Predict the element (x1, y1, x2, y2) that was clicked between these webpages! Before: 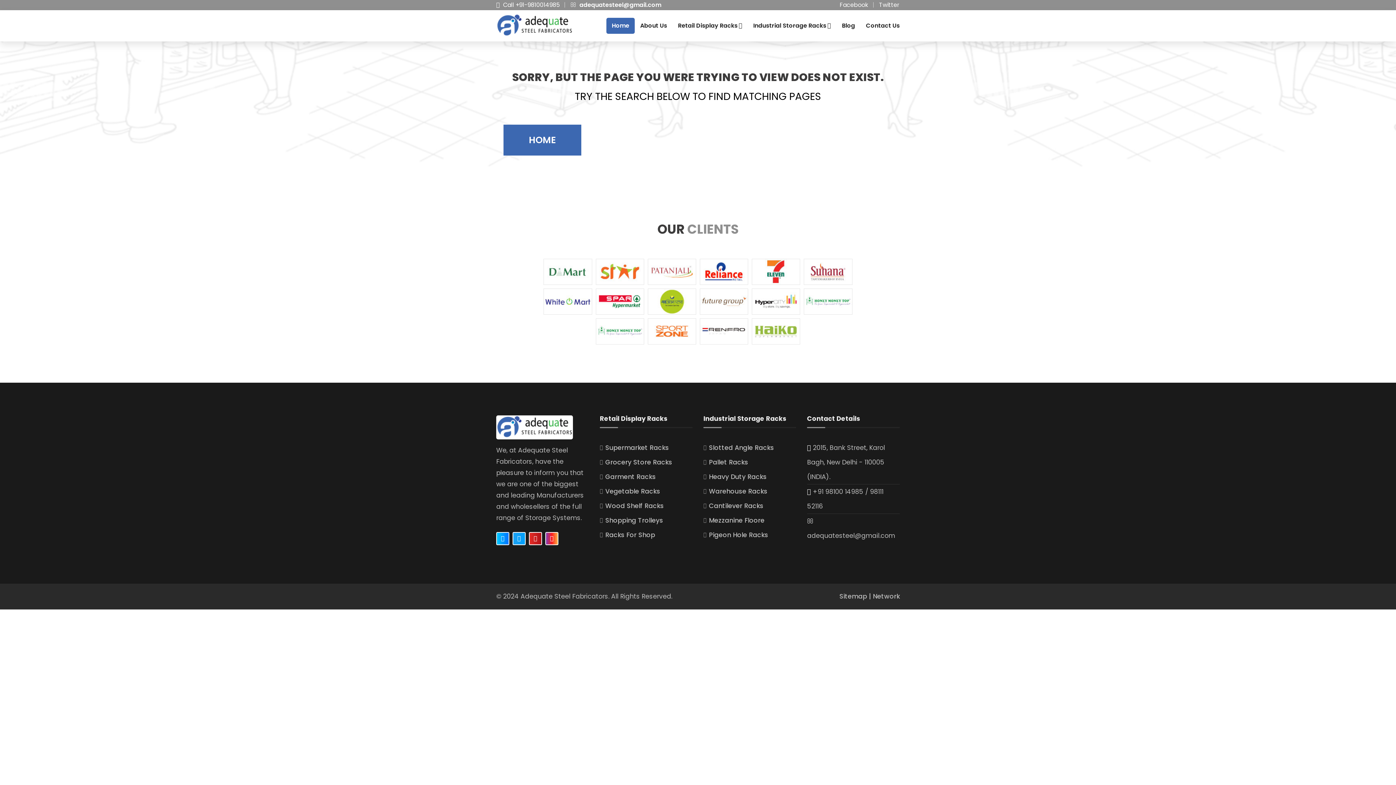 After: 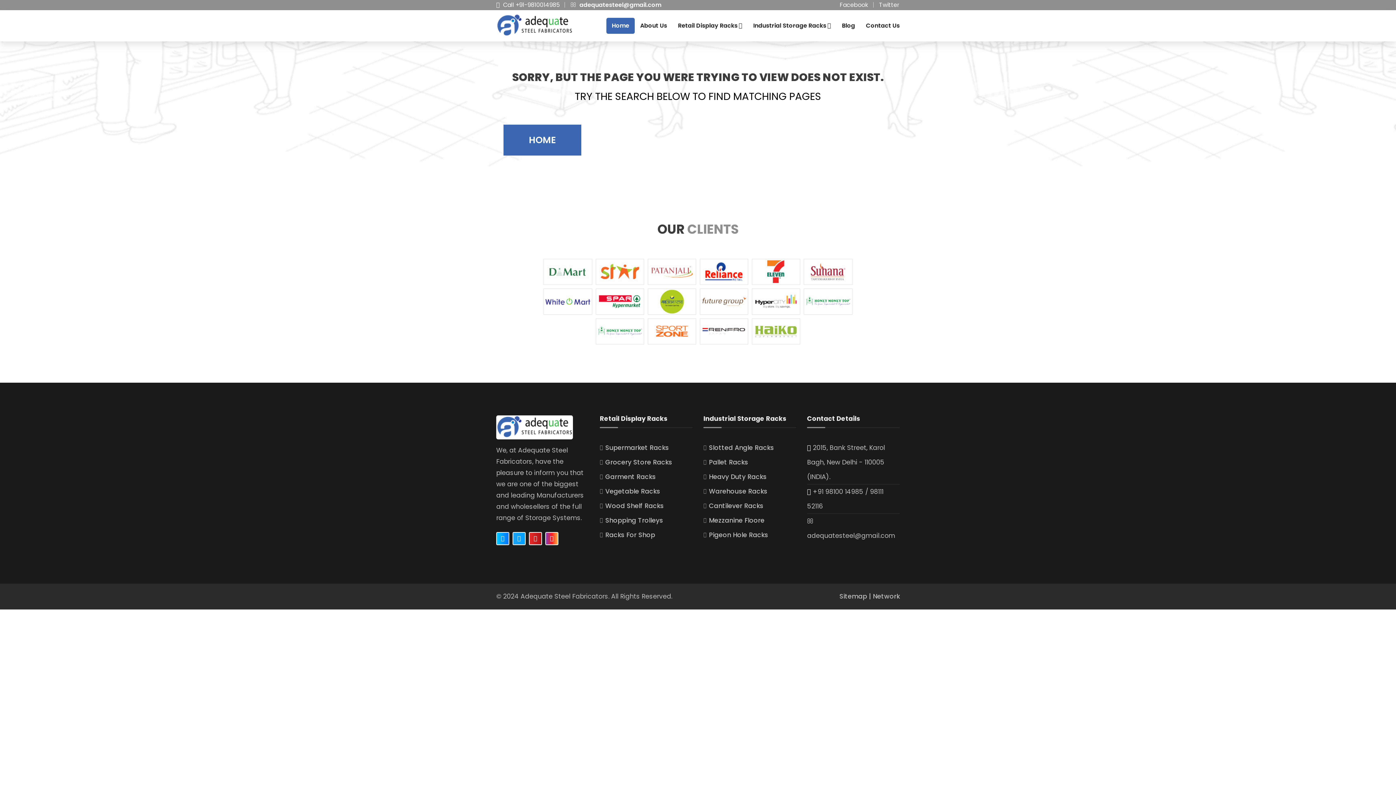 Action: bbox: (860, 17, 905, 33) label: Contact Us